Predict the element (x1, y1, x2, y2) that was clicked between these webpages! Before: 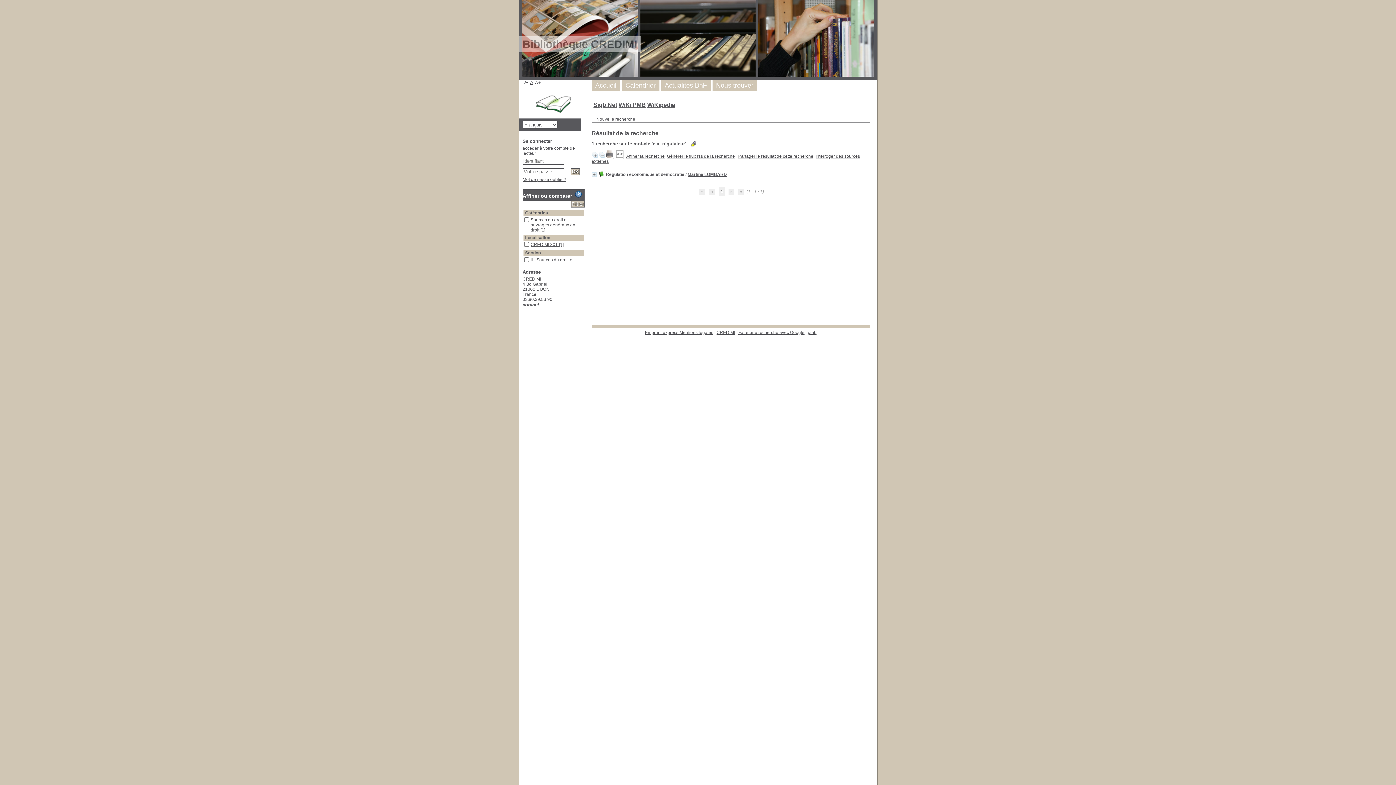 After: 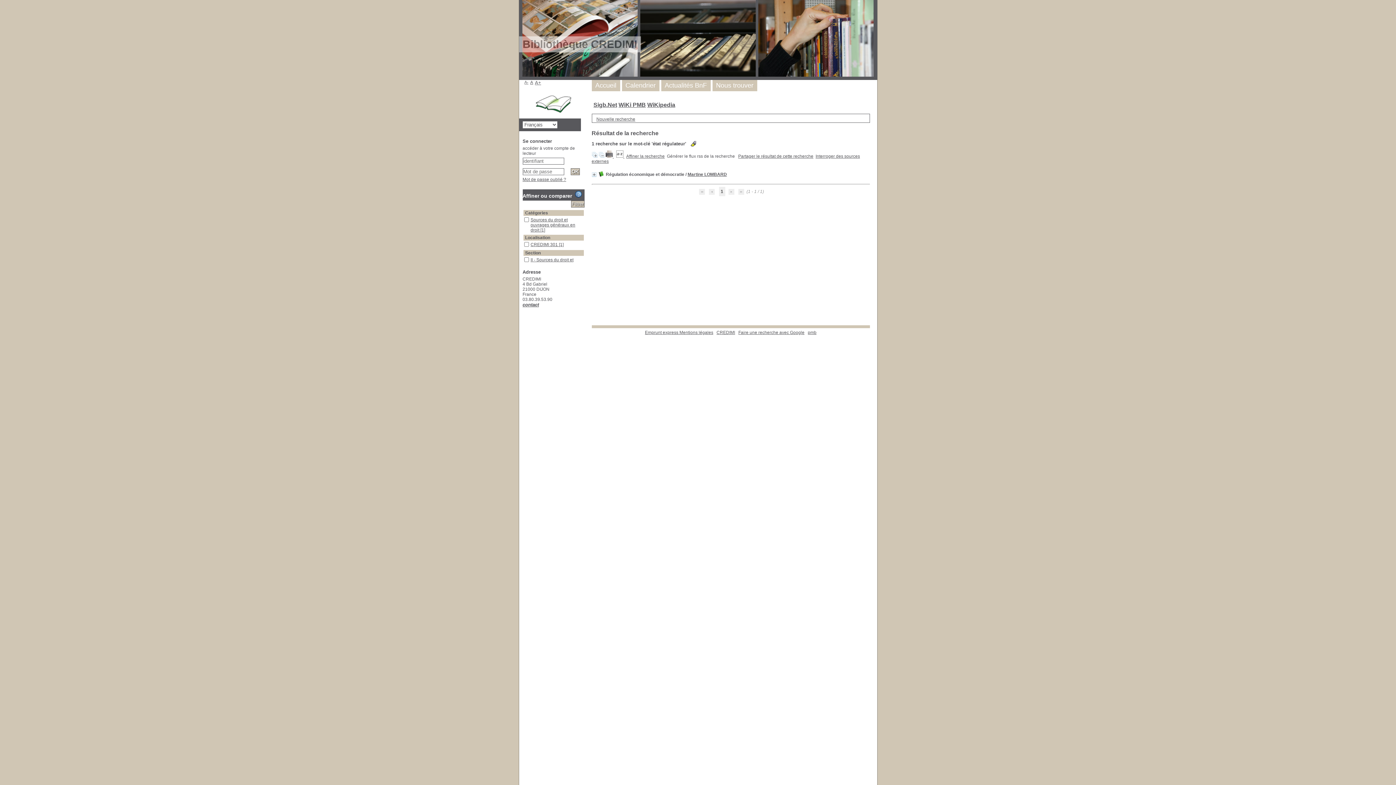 Action: bbox: (667, 153, 735, 158) label: Générer le flux rss de la recherche